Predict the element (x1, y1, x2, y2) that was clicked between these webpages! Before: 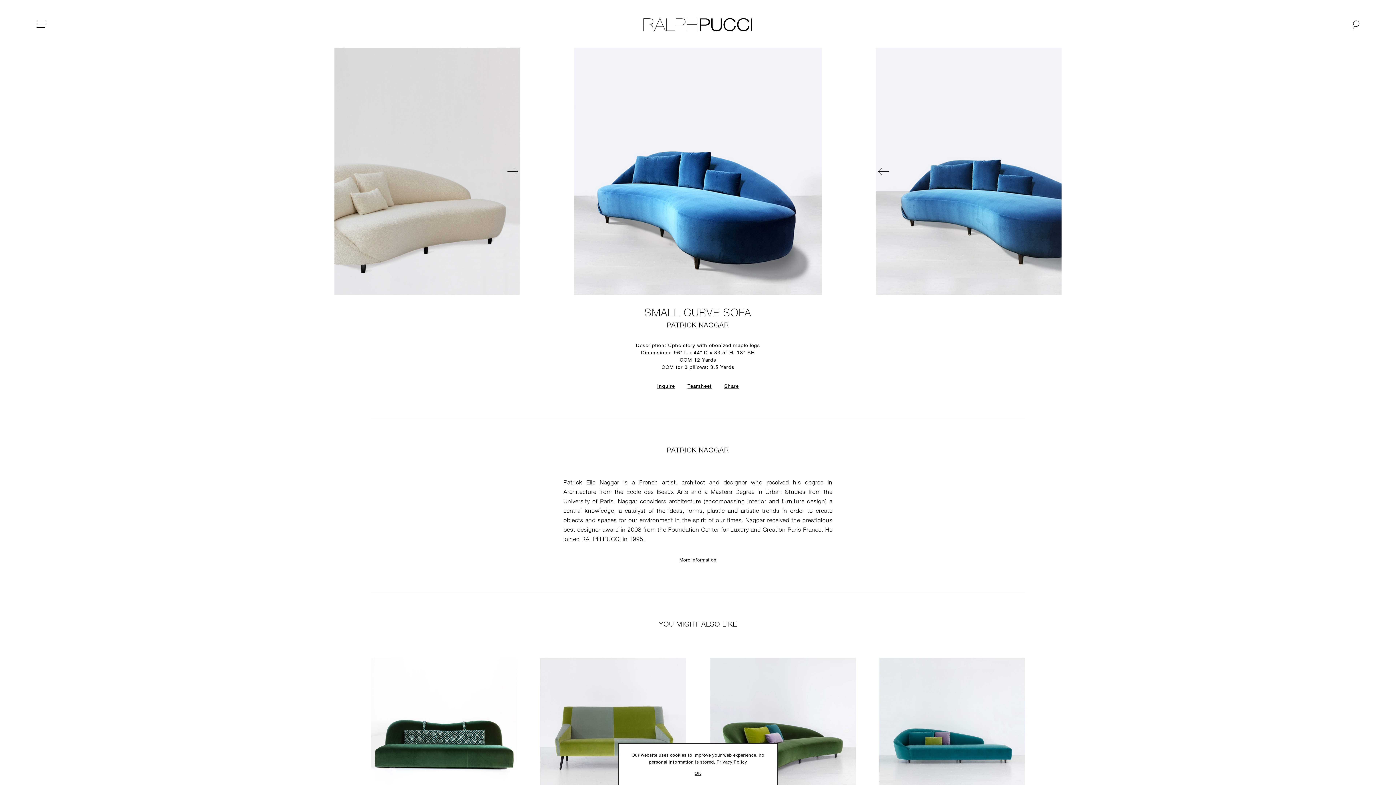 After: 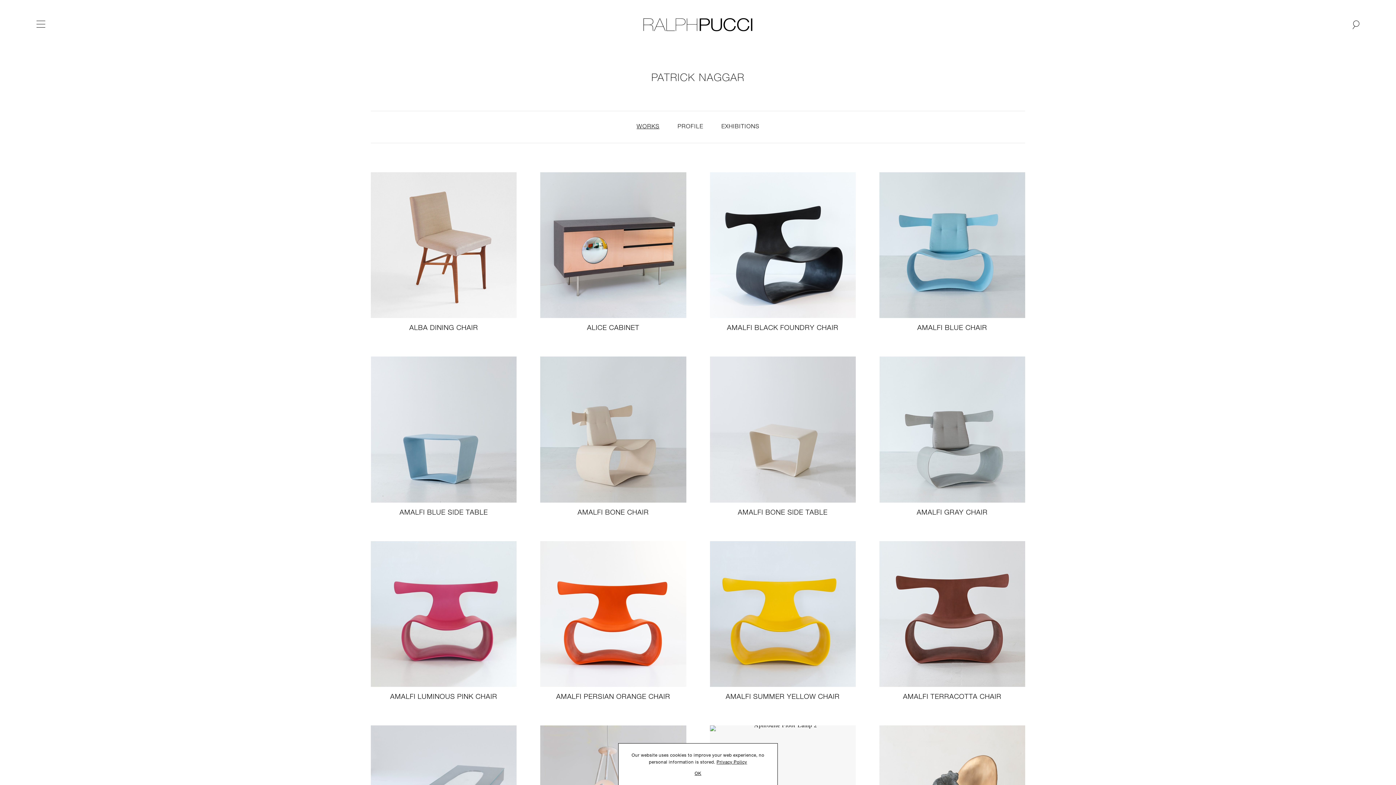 Action: label: PATRICK NAGGAR bbox: (667, 322, 729, 329)